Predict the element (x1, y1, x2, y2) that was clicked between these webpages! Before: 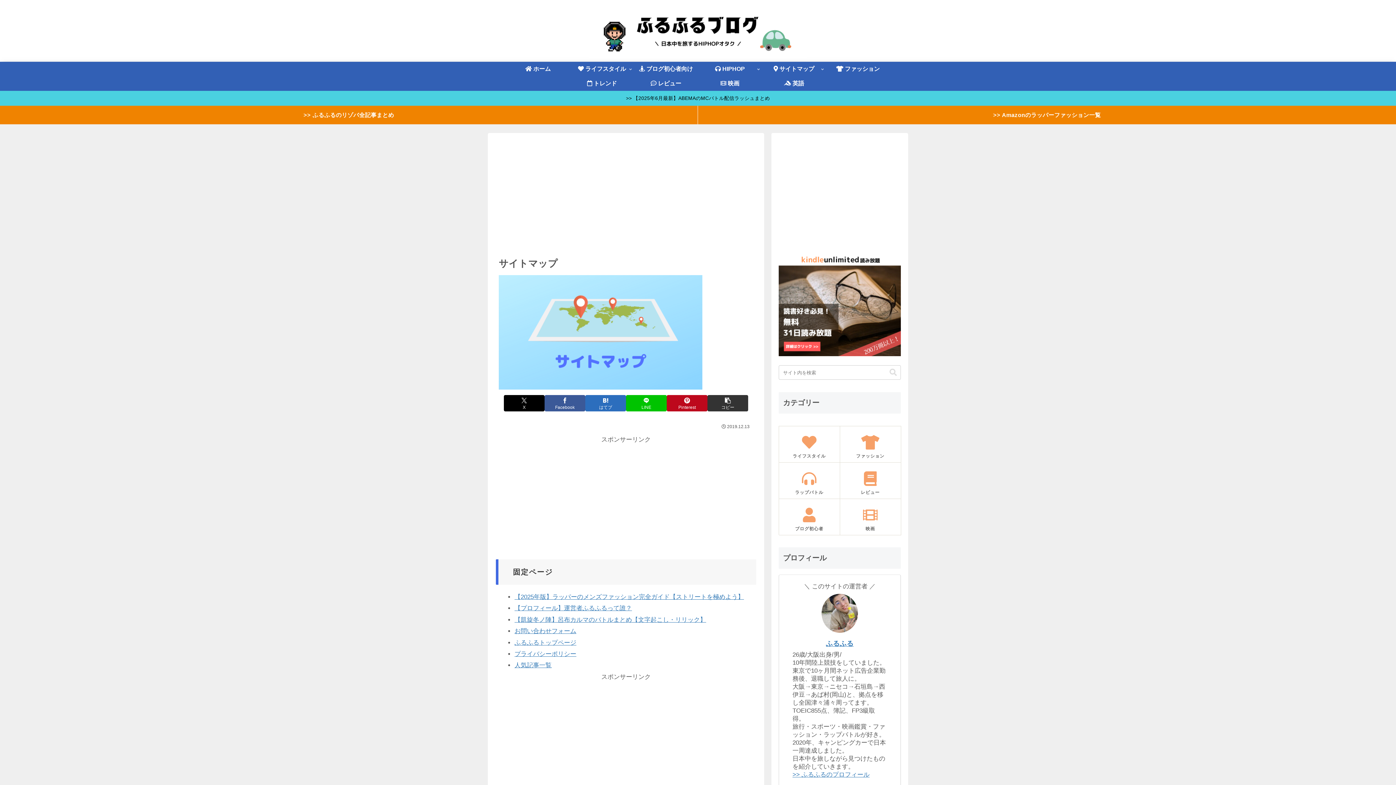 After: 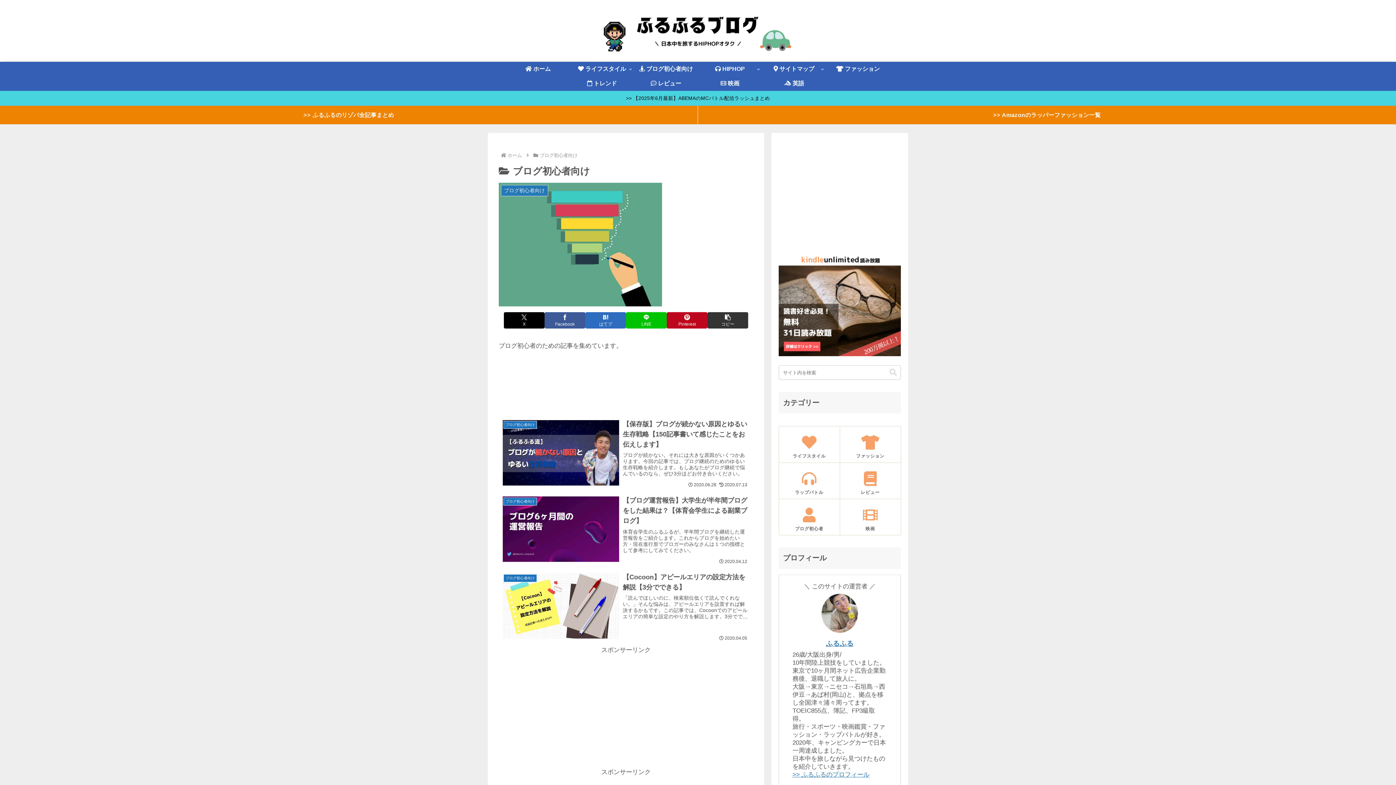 Action: label: ブログ初心者 bbox: (778, 501, 840, 535)